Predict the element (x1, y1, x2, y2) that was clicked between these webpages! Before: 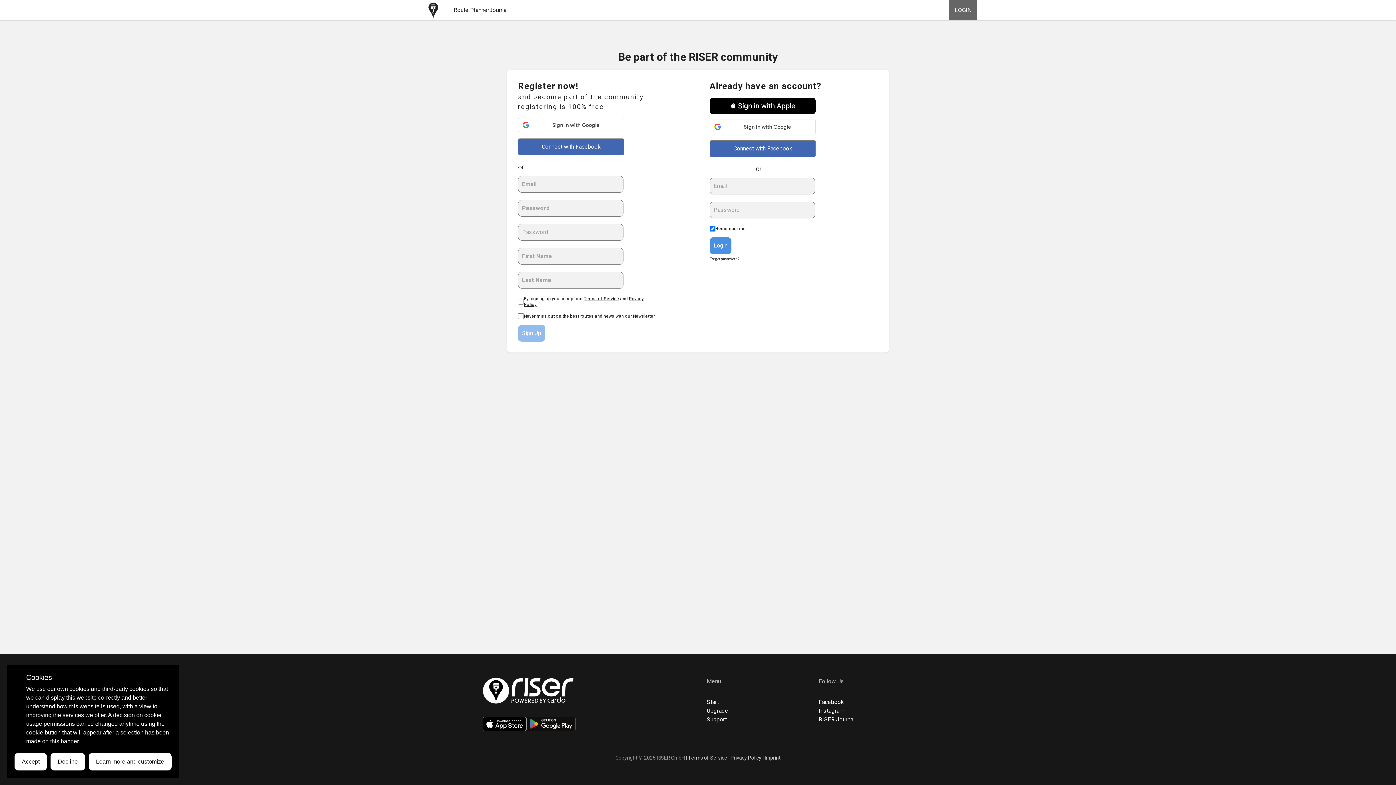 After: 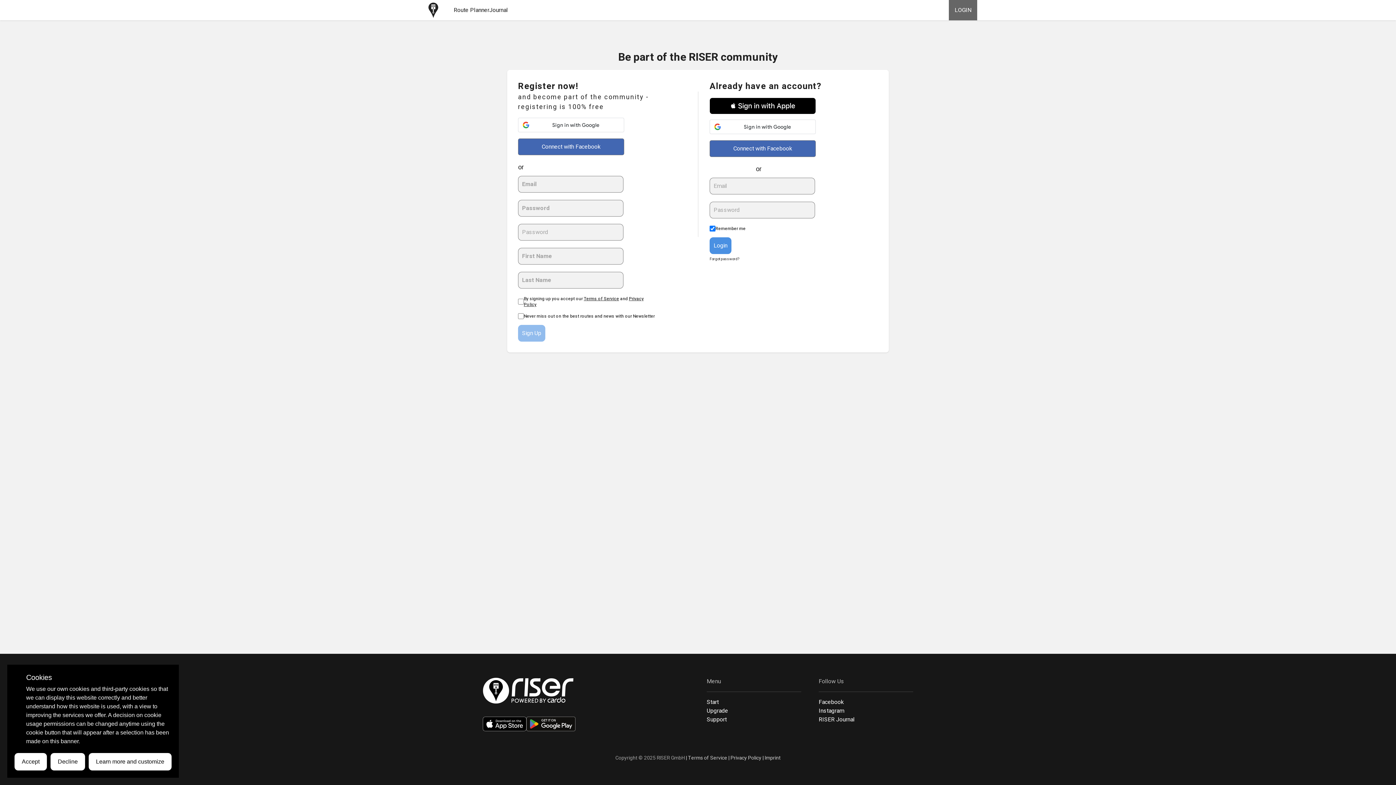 Action: bbox: (526, 717, 575, 731)